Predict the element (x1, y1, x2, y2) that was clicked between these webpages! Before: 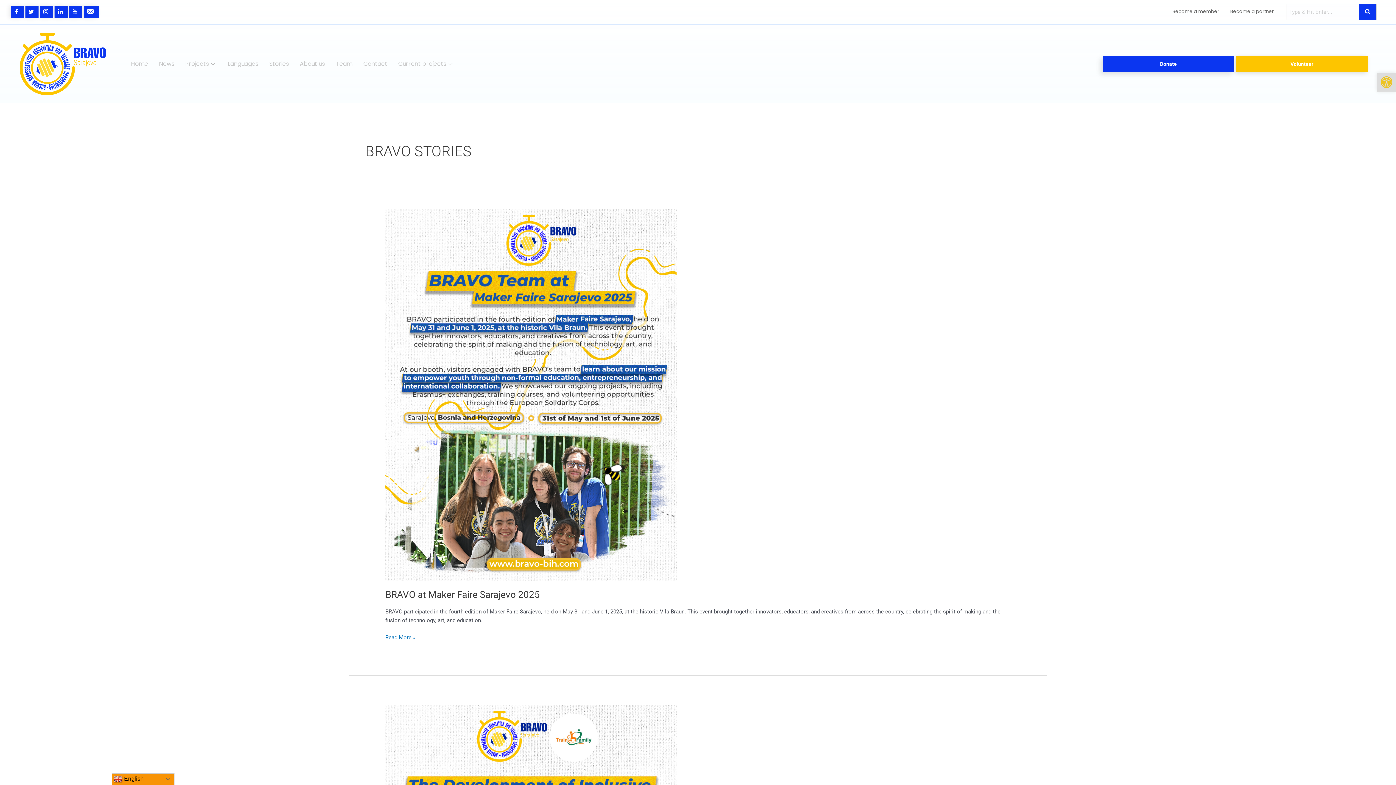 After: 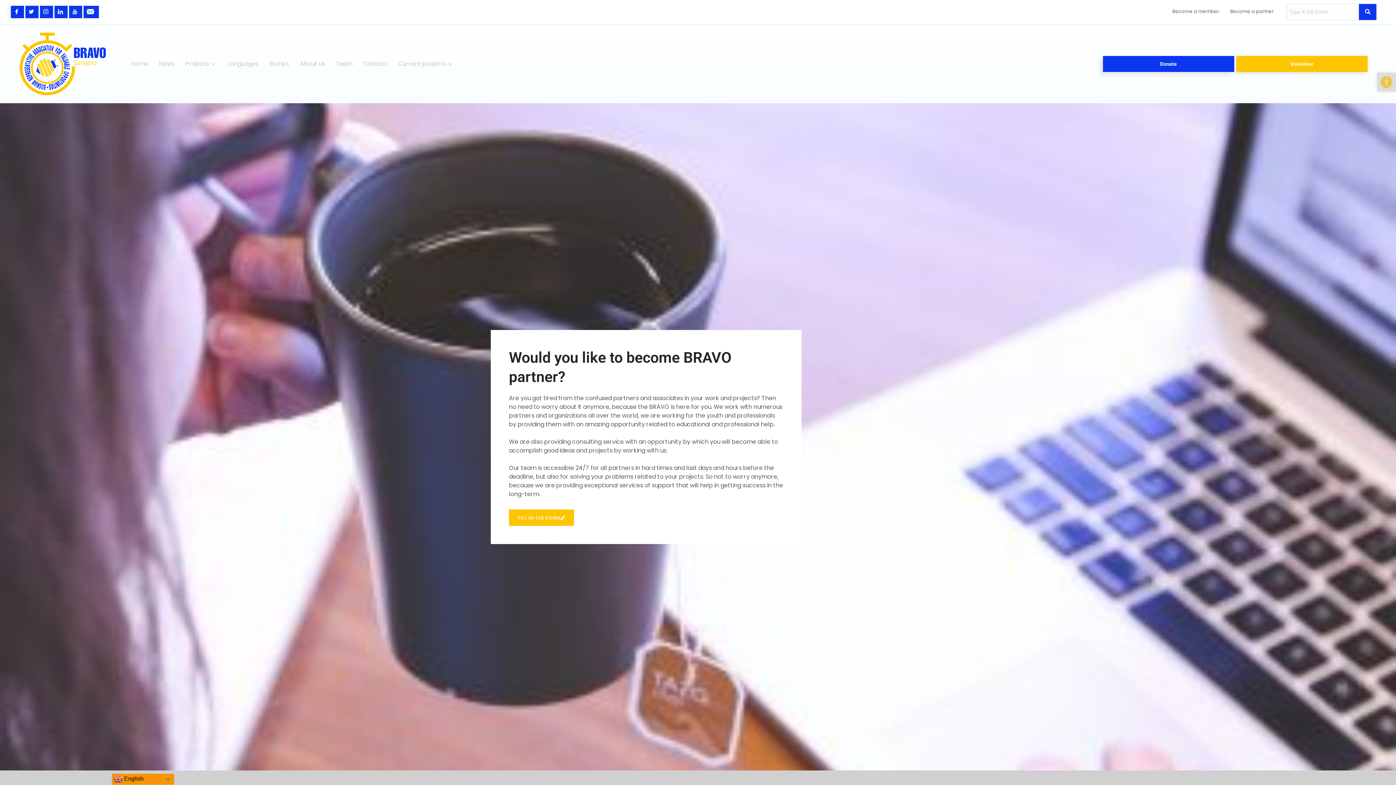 Action: bbox: (1225, 3, 1279, 19) label: Become a partner